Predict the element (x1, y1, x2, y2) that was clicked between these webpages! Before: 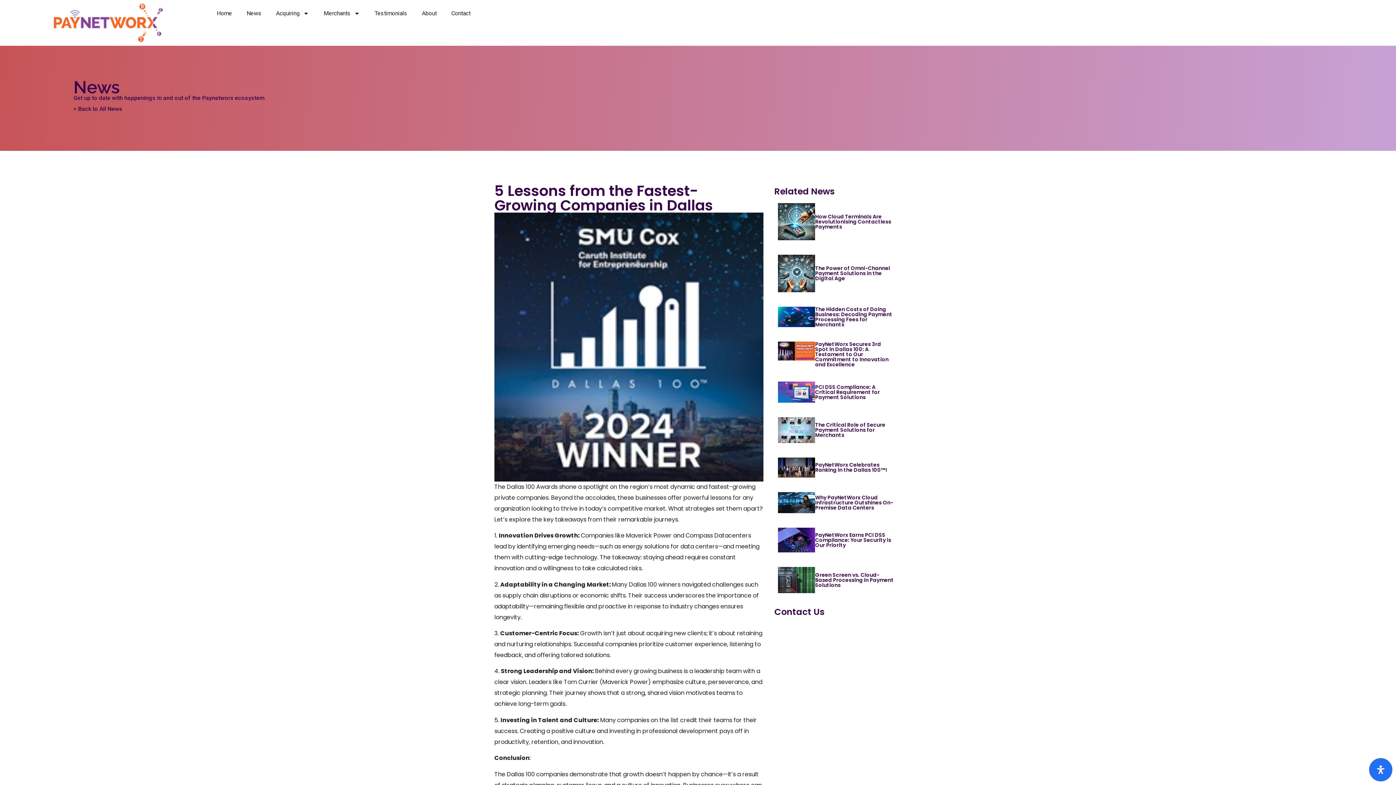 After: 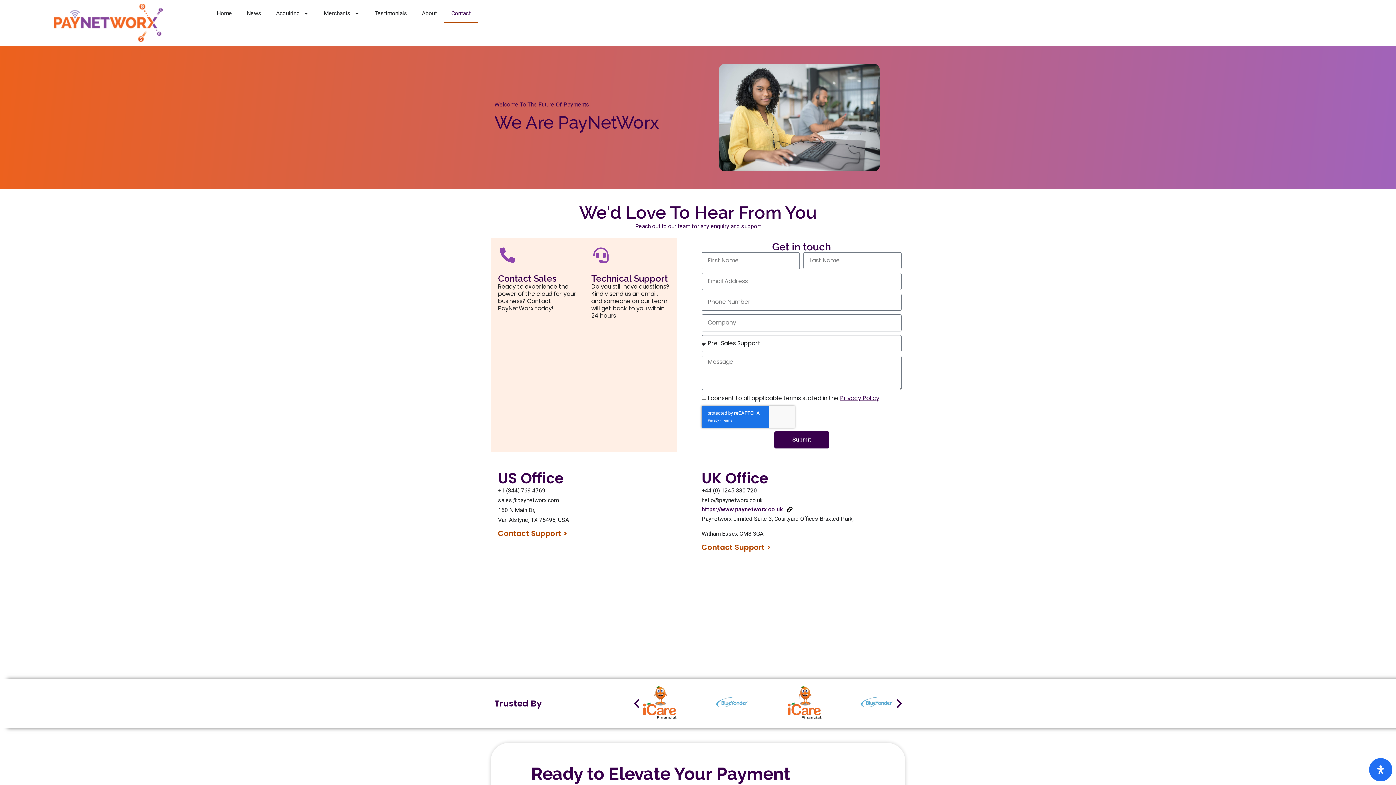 Action: label: Contact bbox: (444, 3, 477, 22)